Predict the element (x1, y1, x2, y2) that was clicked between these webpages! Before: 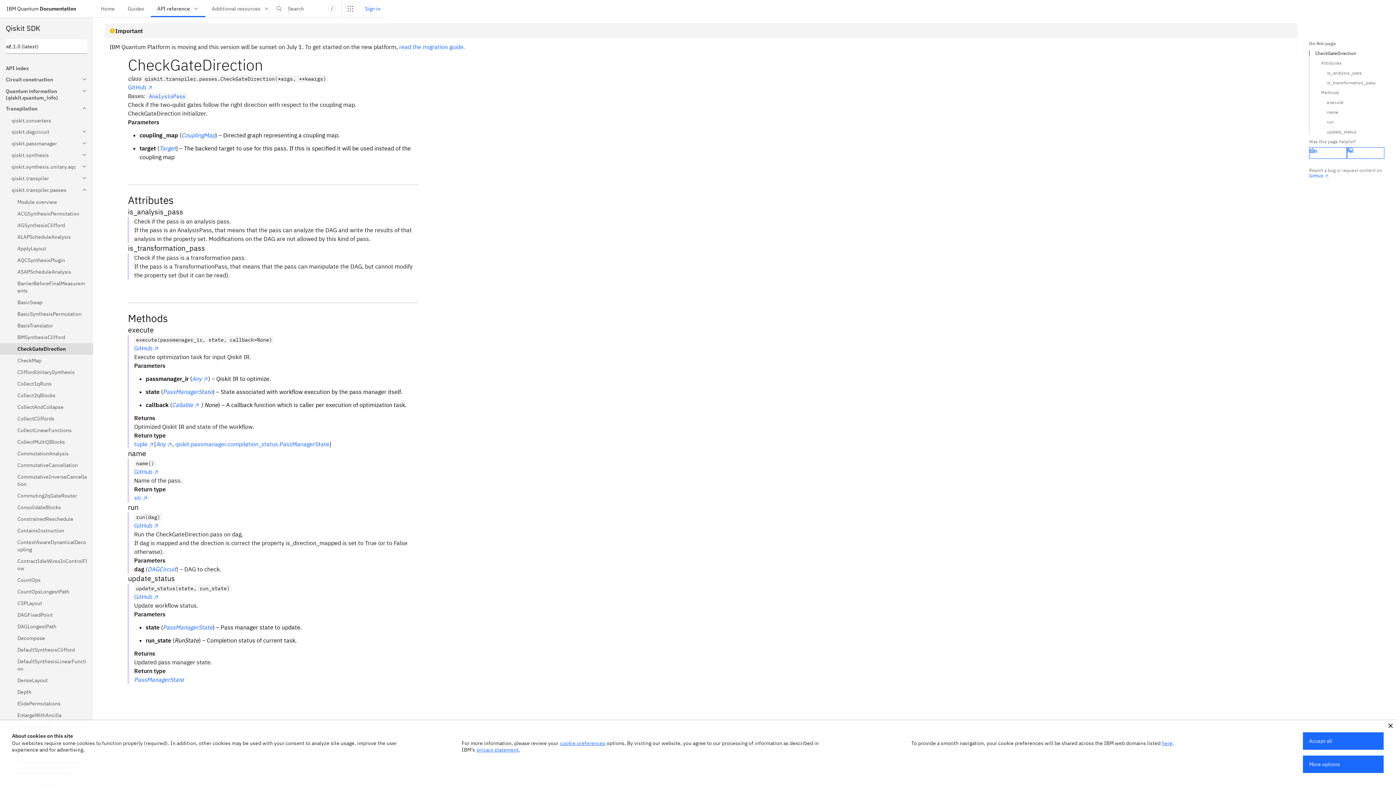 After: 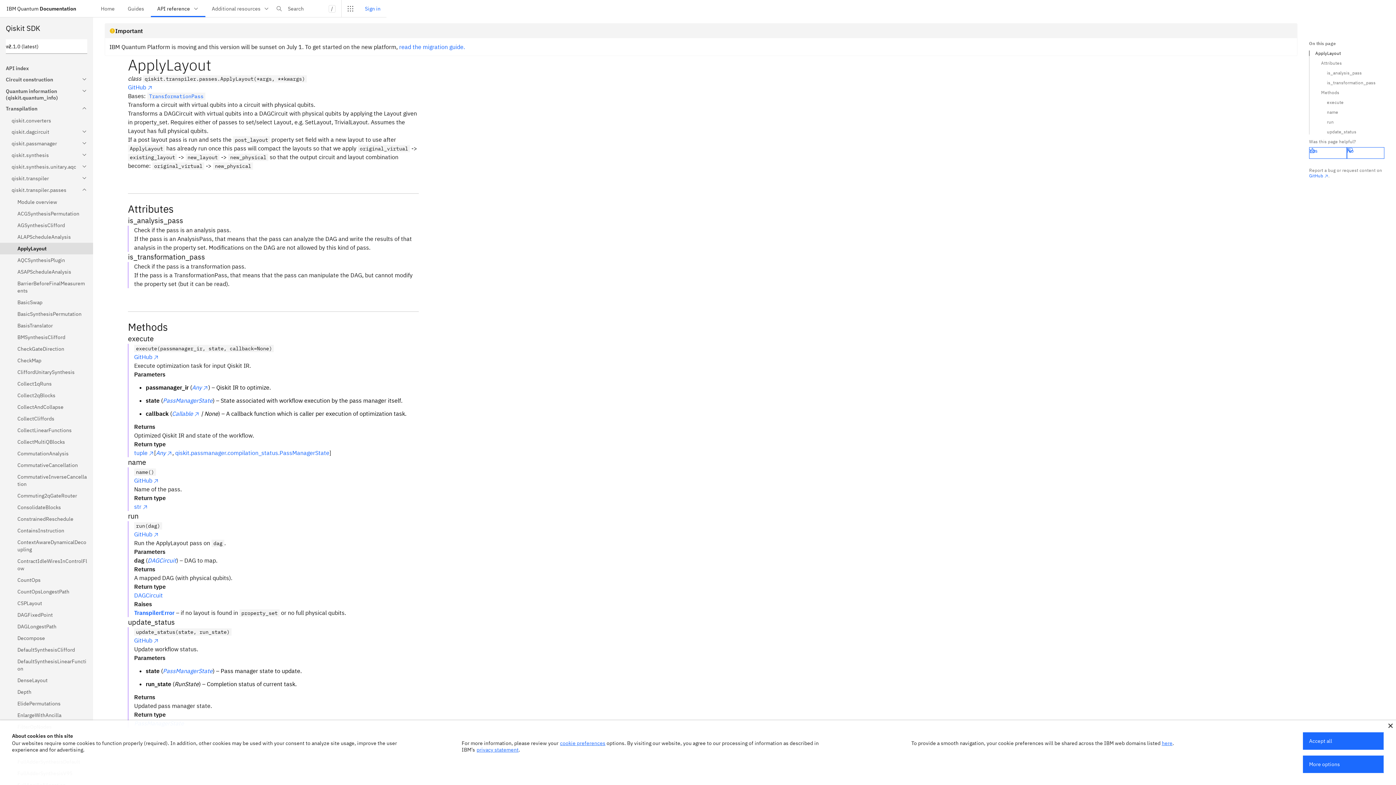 Action: label: ApplyLayout bbox: (0, 242, 93, 254)